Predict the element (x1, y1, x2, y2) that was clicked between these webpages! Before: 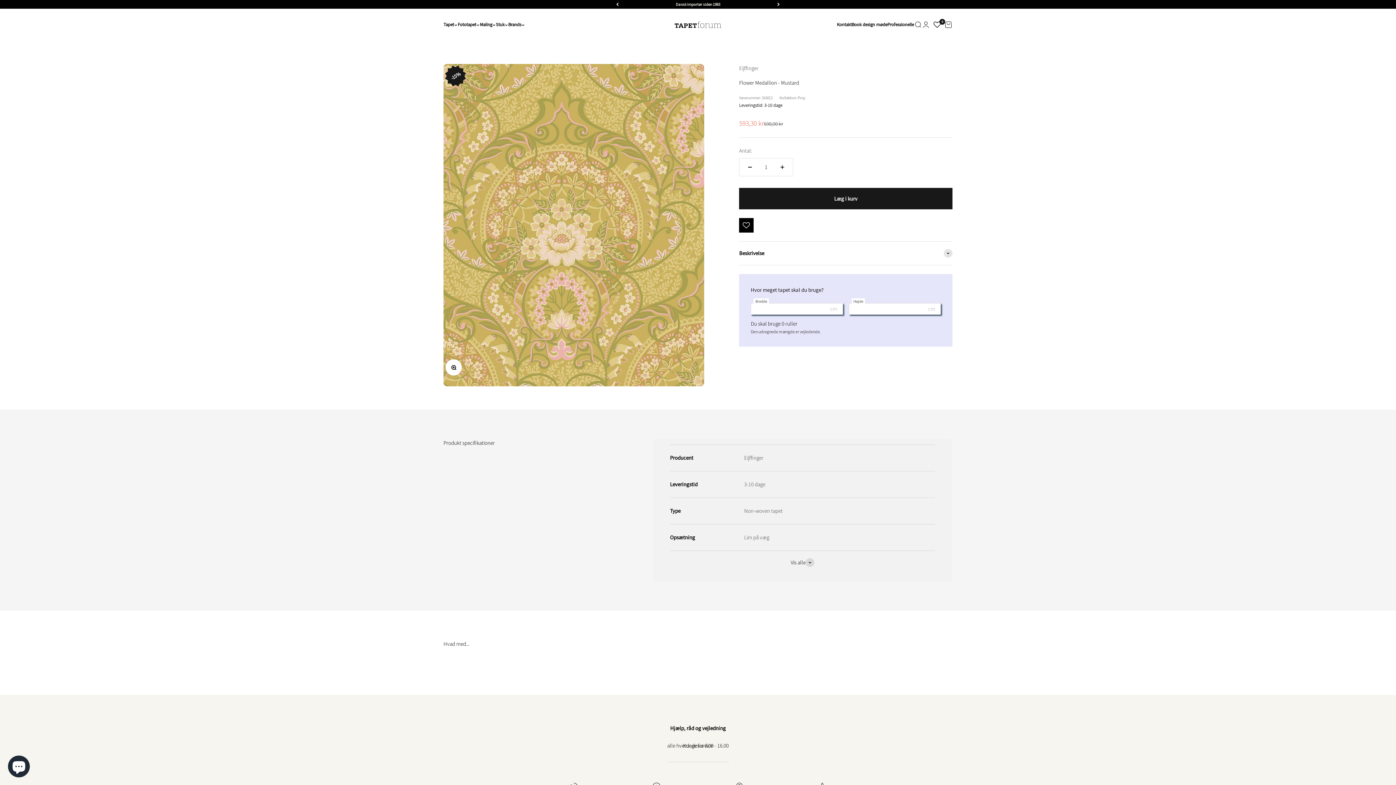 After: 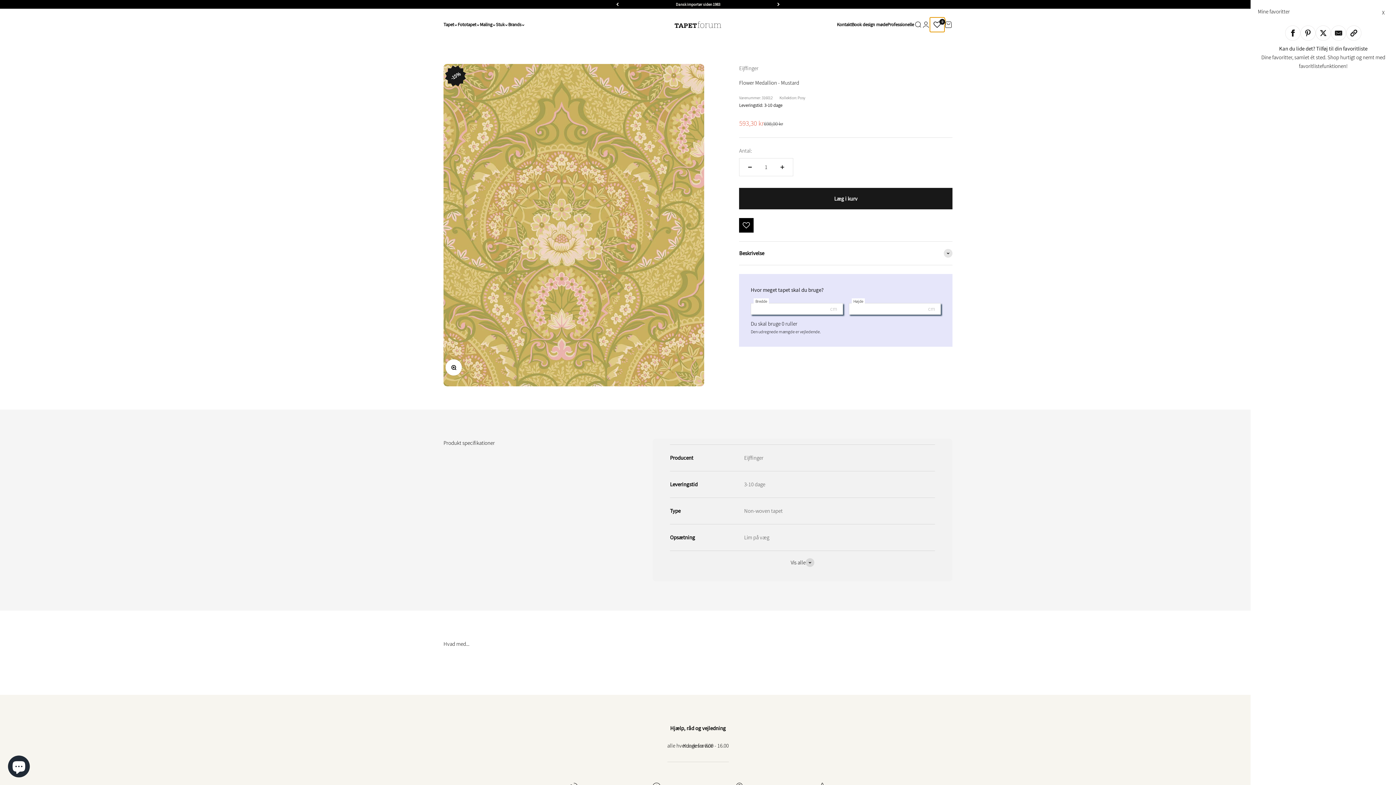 Action: bbox: (930, 17, 944, 32) label: 0